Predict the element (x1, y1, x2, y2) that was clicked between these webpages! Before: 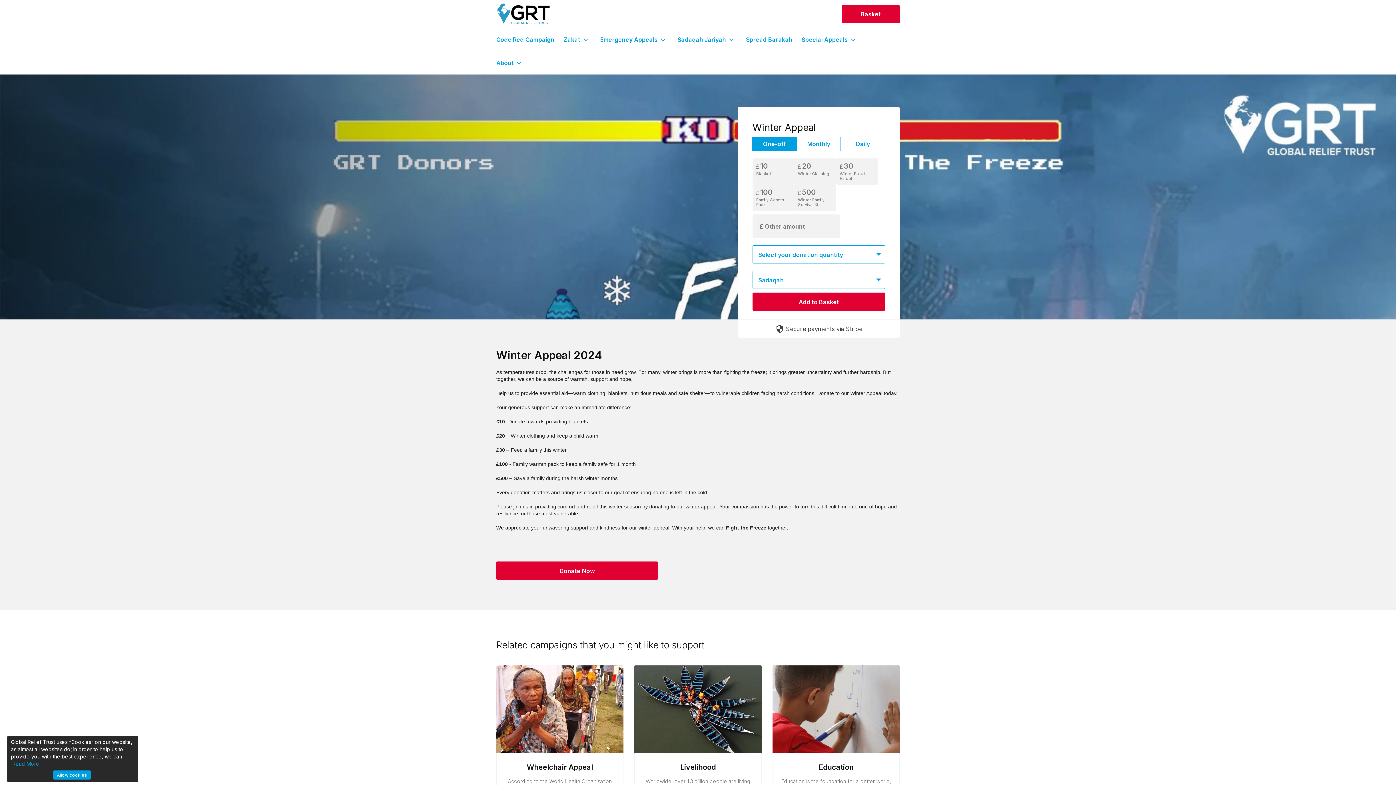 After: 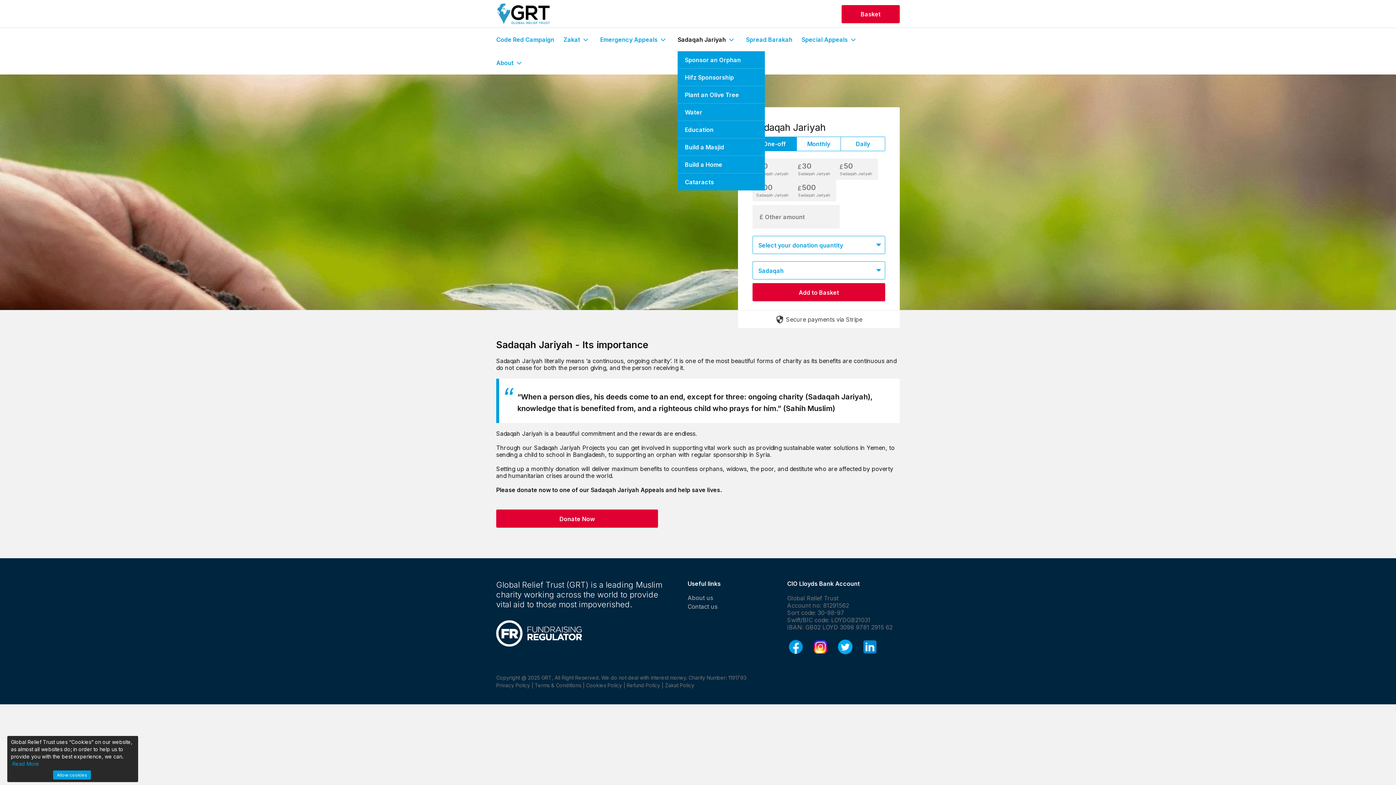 Action: bbox: (677, 28, 726, 51) label: Sadaqah Jariyah